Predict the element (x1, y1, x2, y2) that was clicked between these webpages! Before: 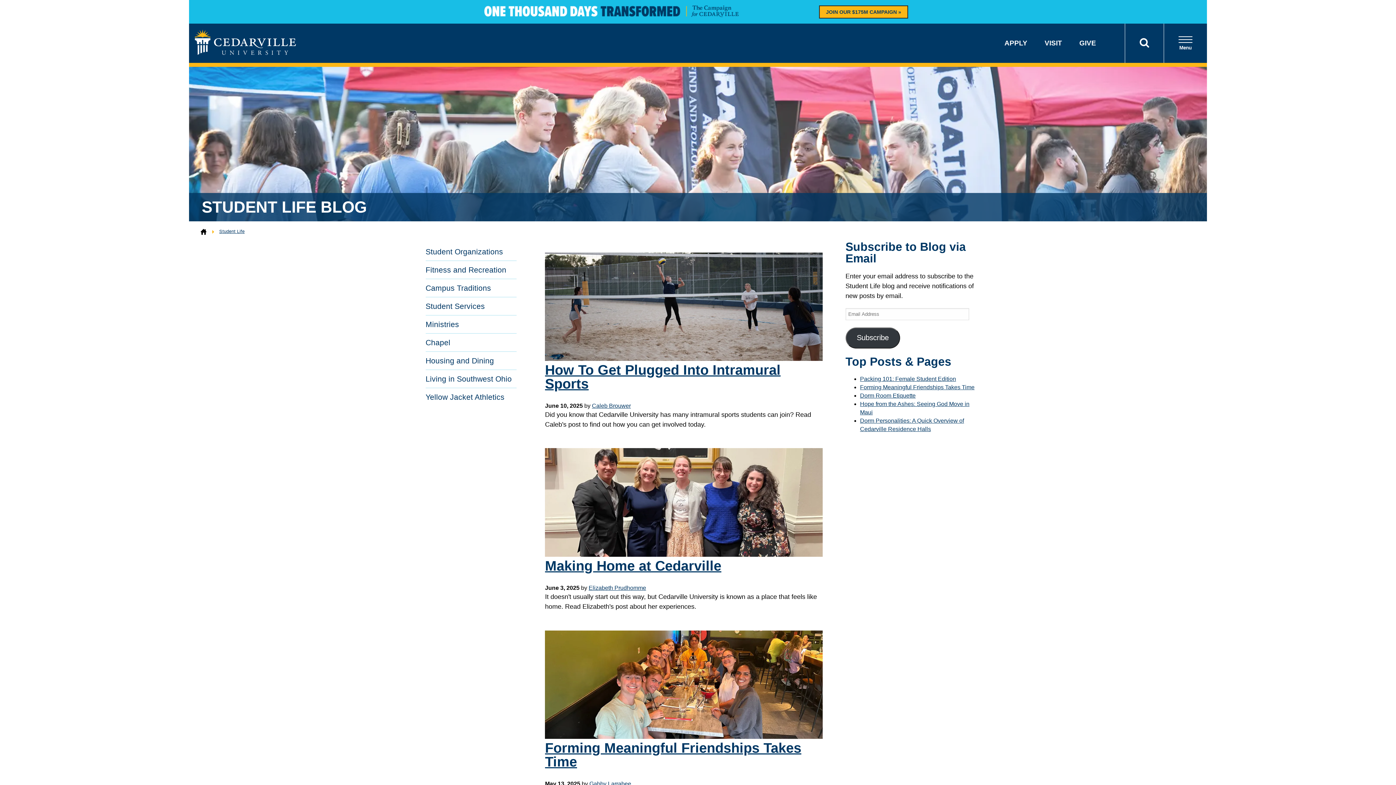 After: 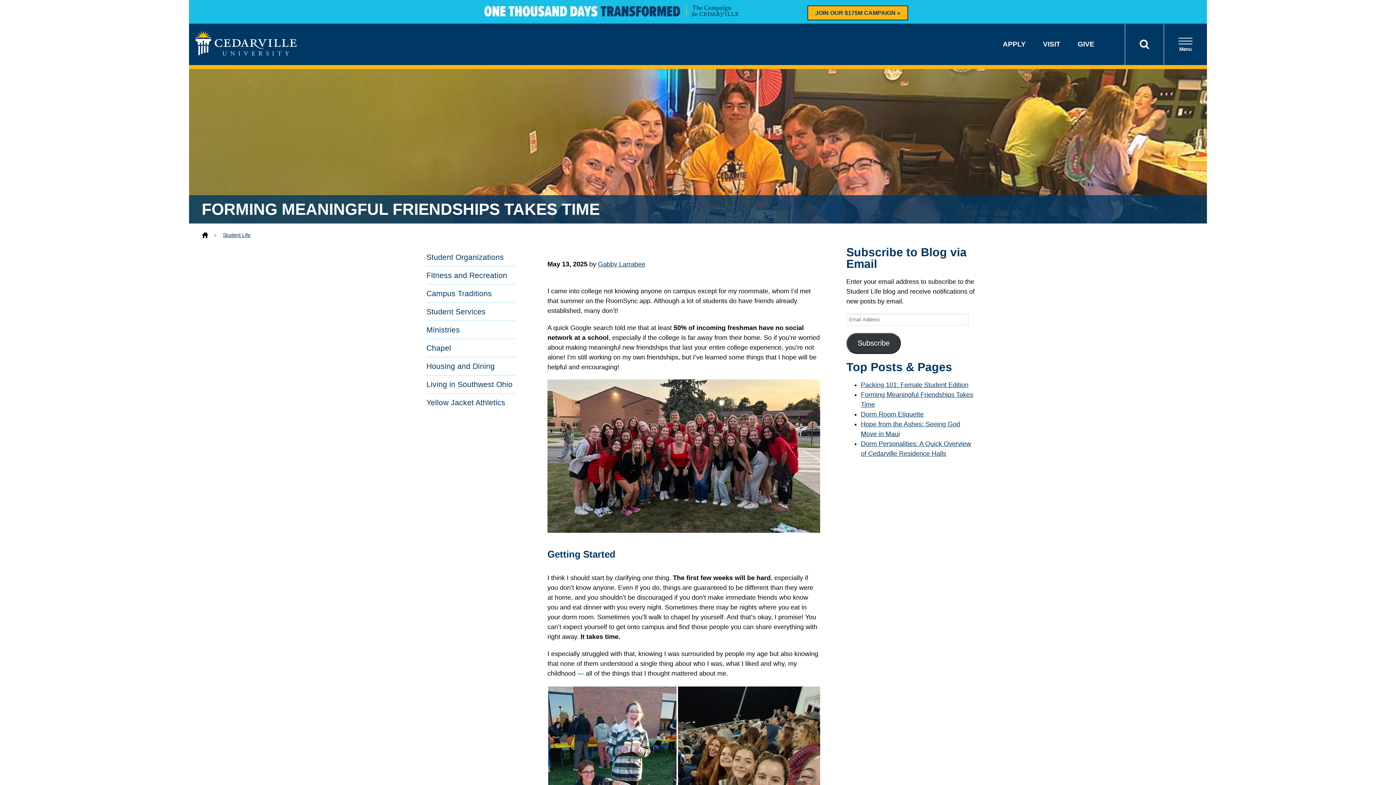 Action: label: Forming Meaningful Friendships Takes Time bbox: (545, 740, 801, 769)